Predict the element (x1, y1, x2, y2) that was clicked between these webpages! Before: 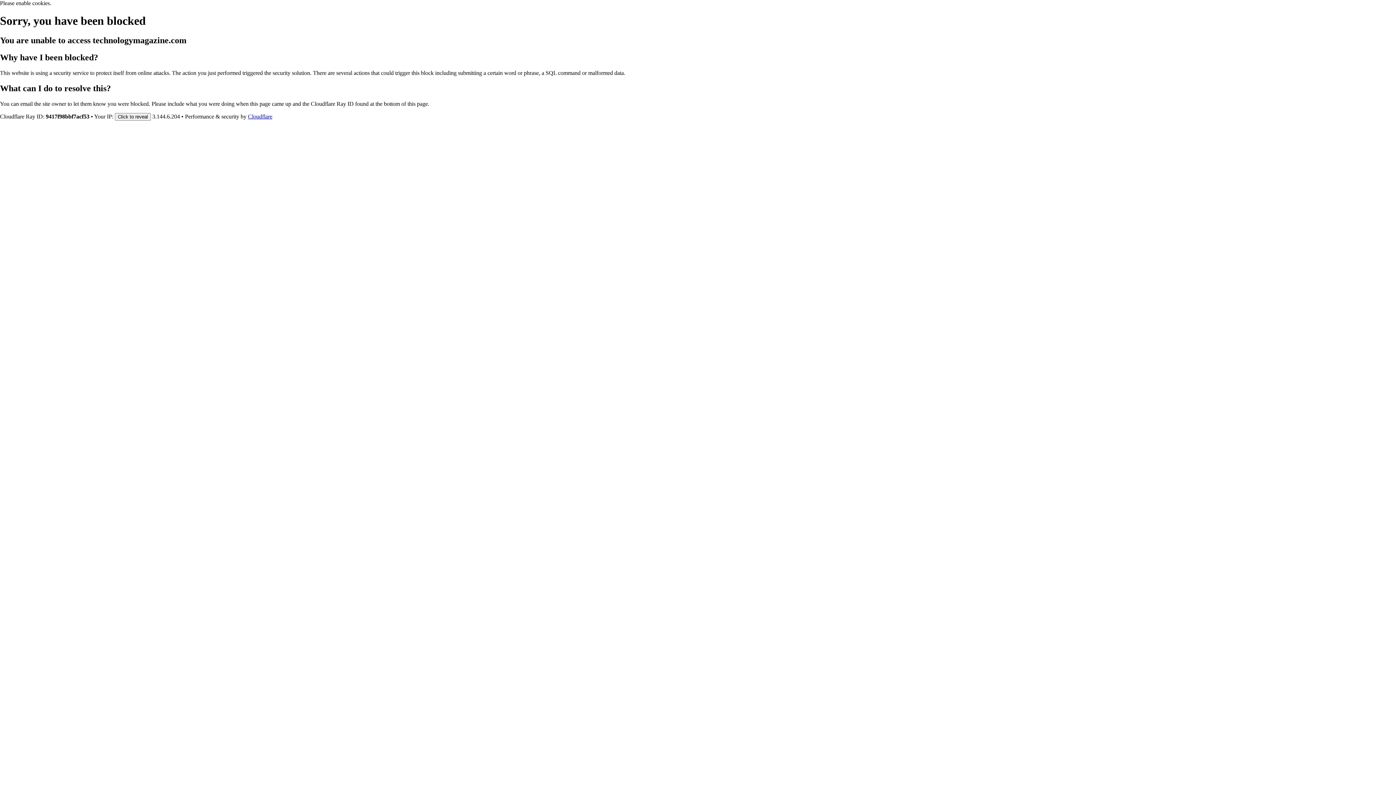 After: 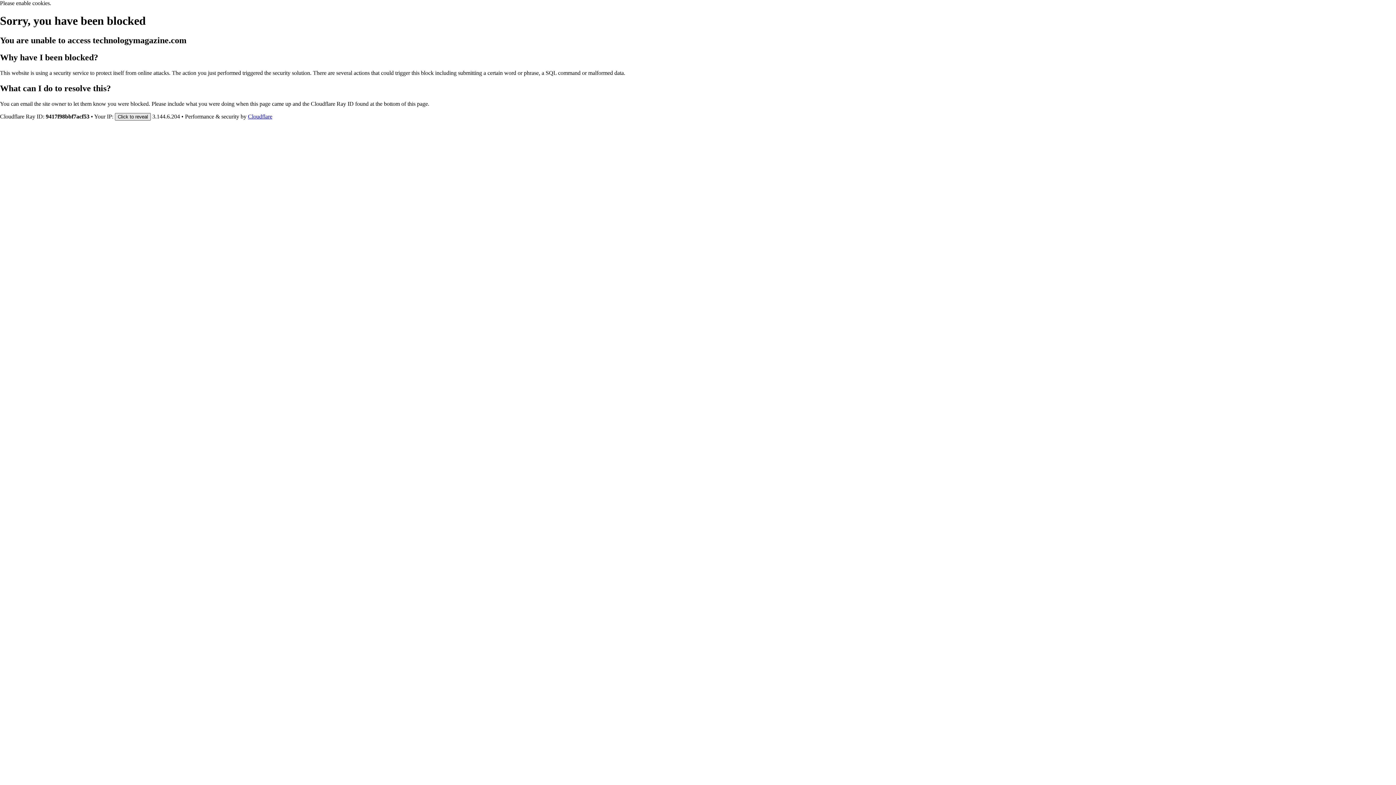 Action: bbox: (114, 112, 150, 120) label: Click to reveal